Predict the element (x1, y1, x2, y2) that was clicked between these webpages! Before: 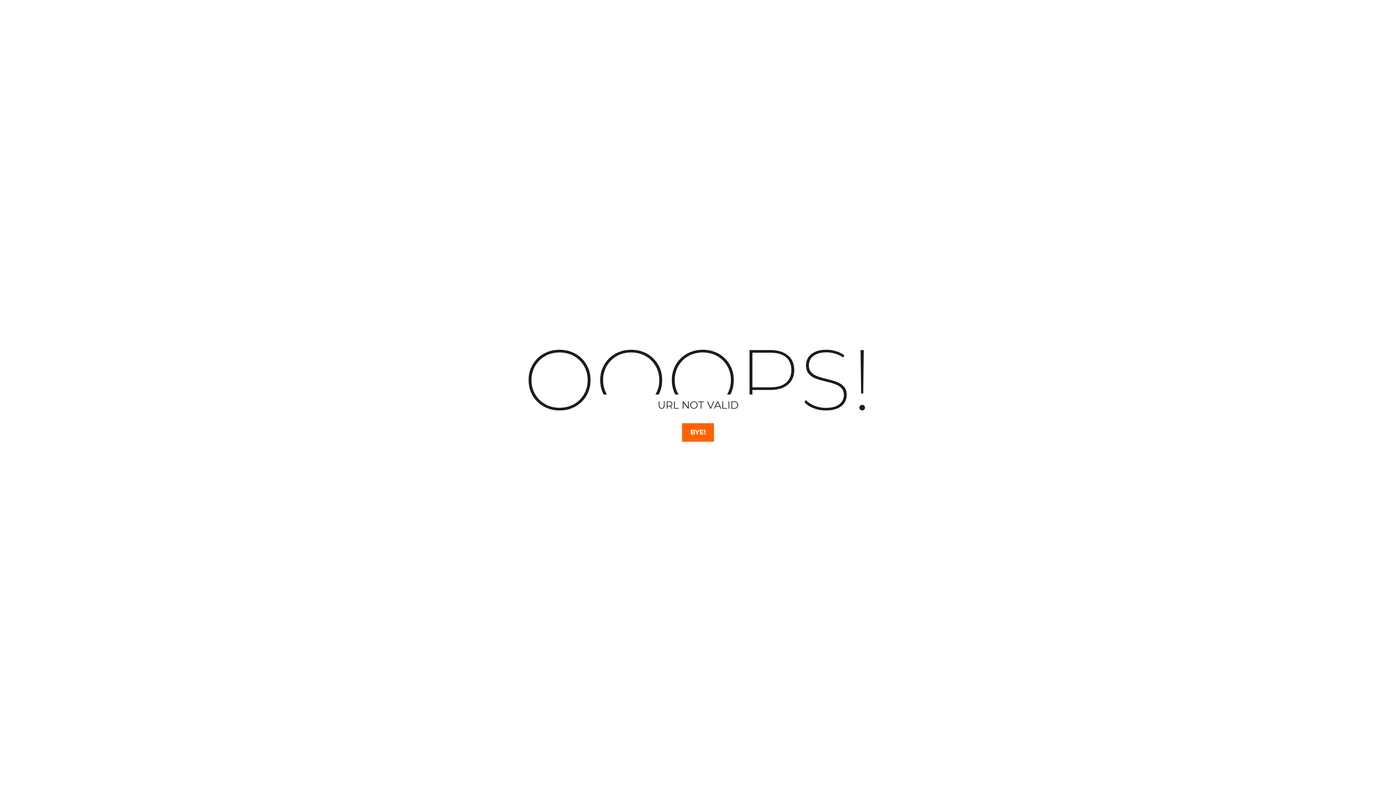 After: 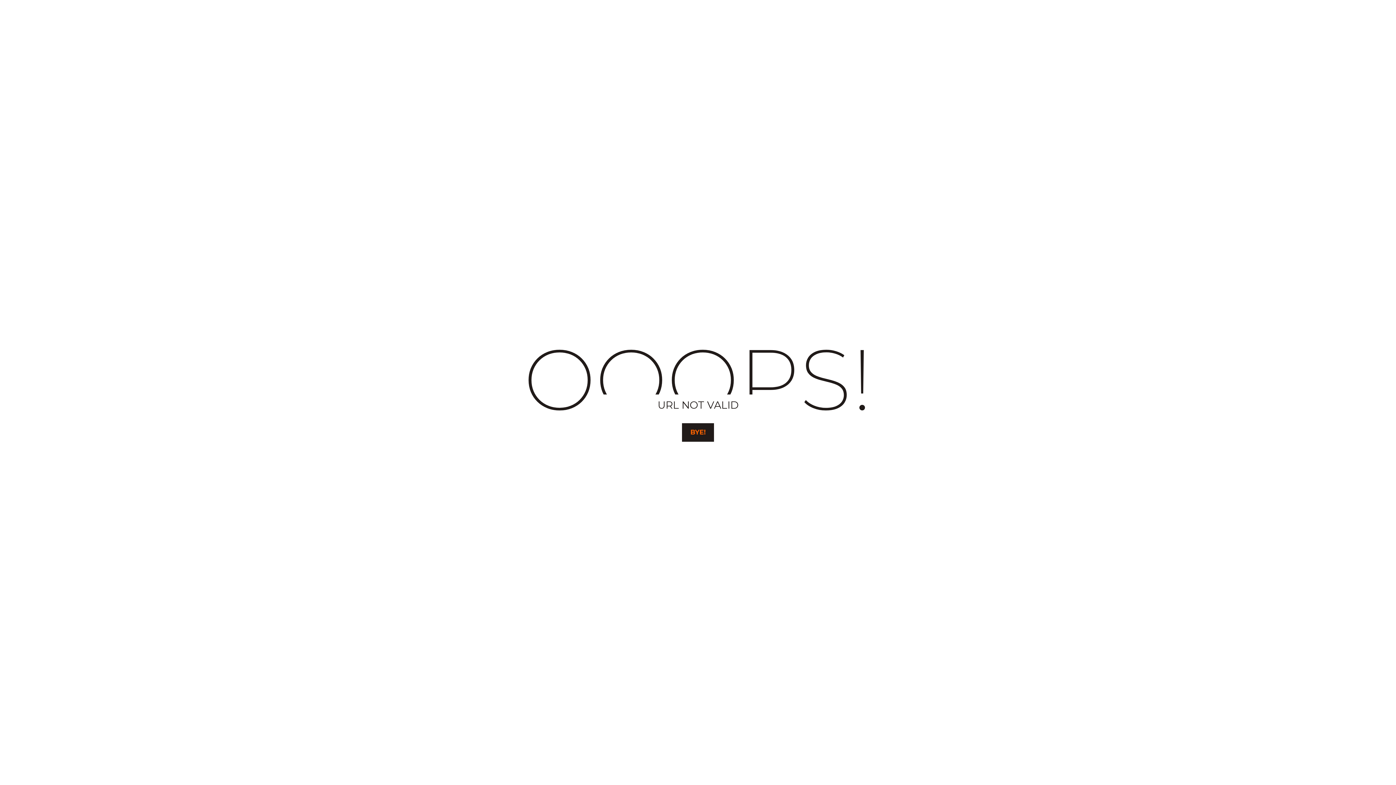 Action: bbox: (682, 423, 714, 442) label: BYE!